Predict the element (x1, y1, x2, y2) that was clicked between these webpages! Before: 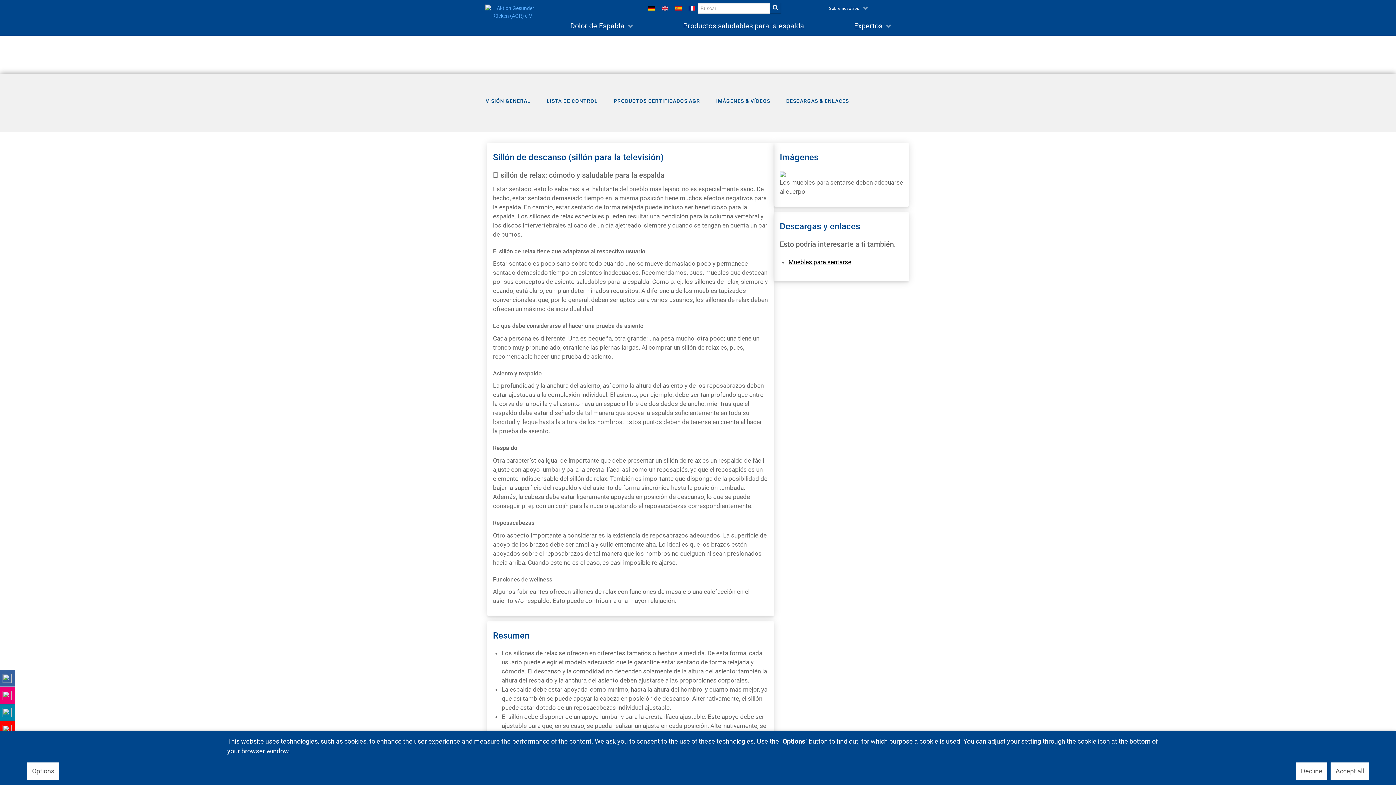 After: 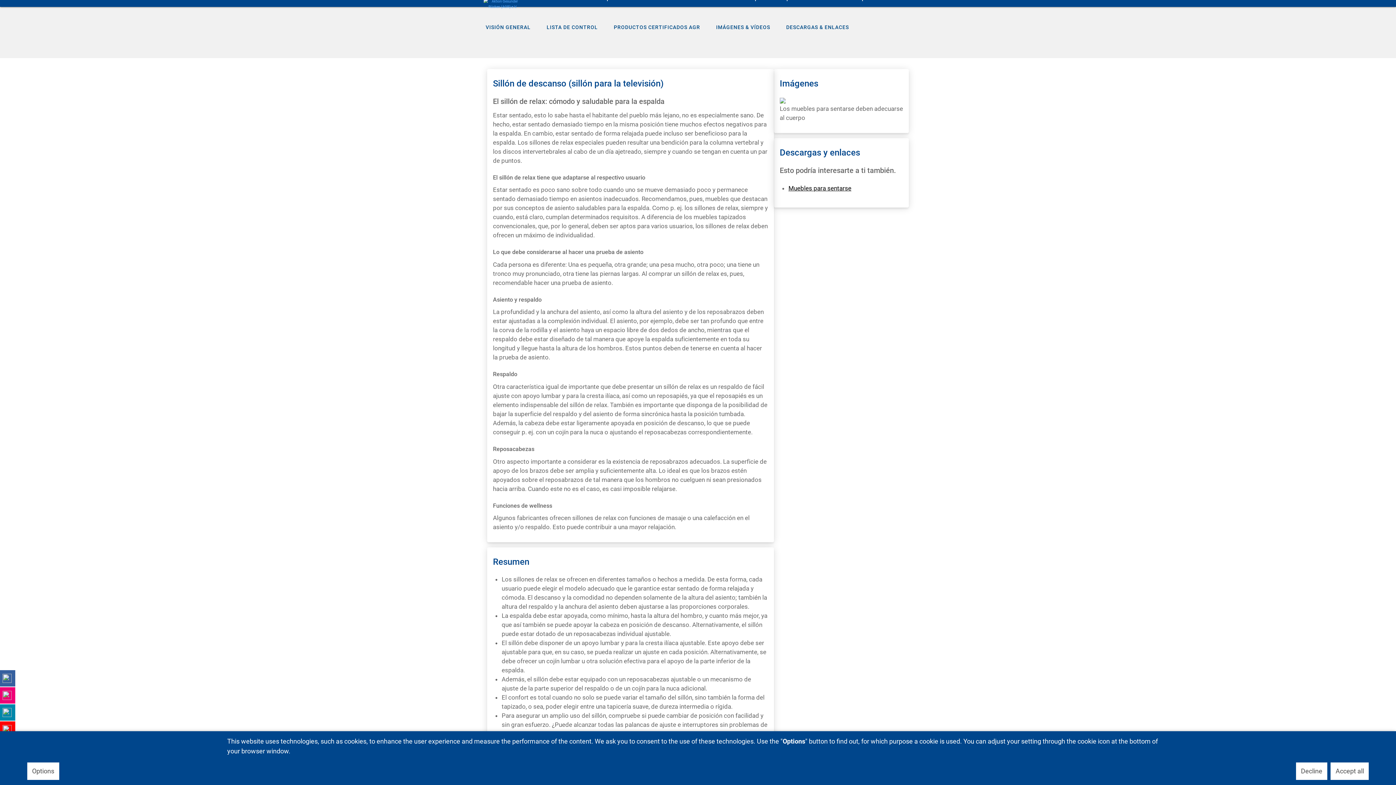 Action: label: VISIÓN GENERAL bbox: (480, 94, 533, 107)